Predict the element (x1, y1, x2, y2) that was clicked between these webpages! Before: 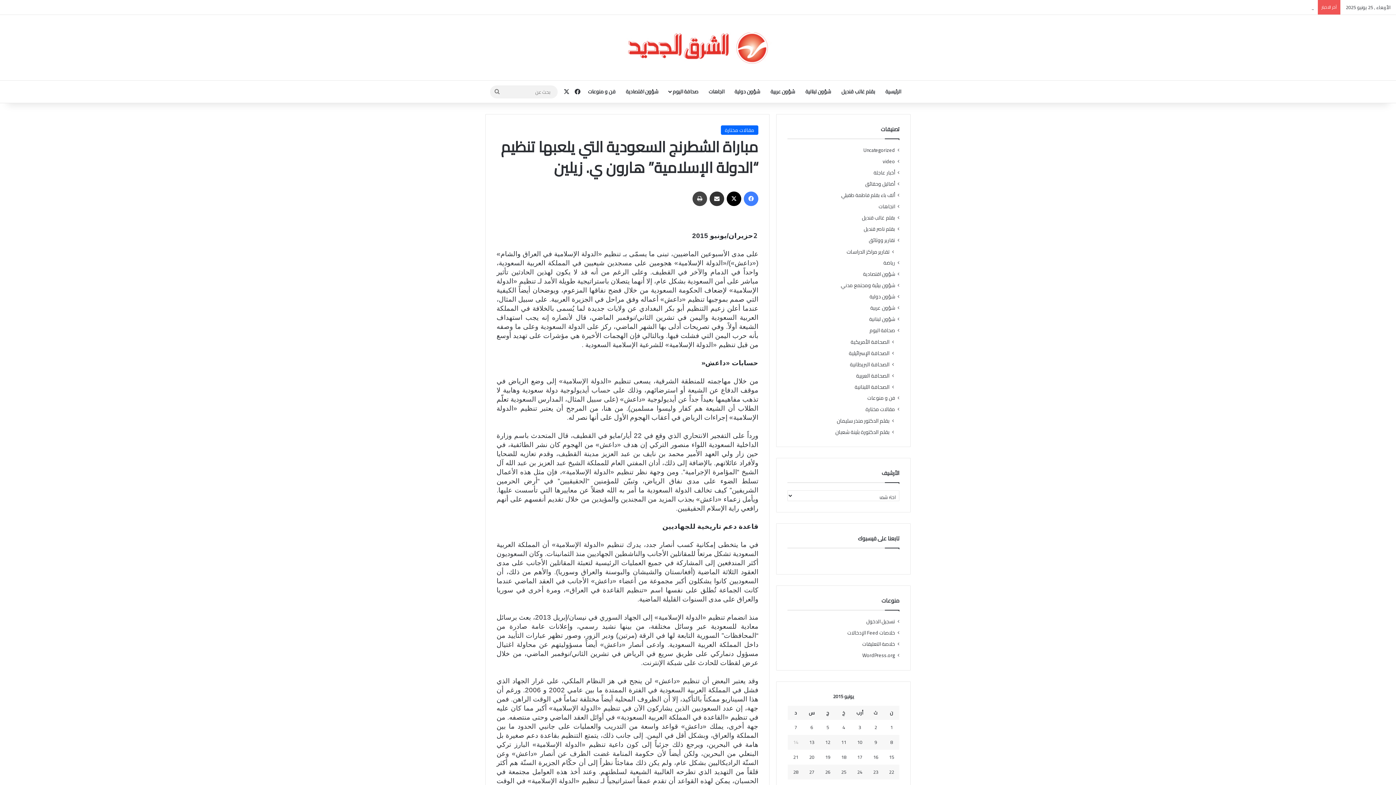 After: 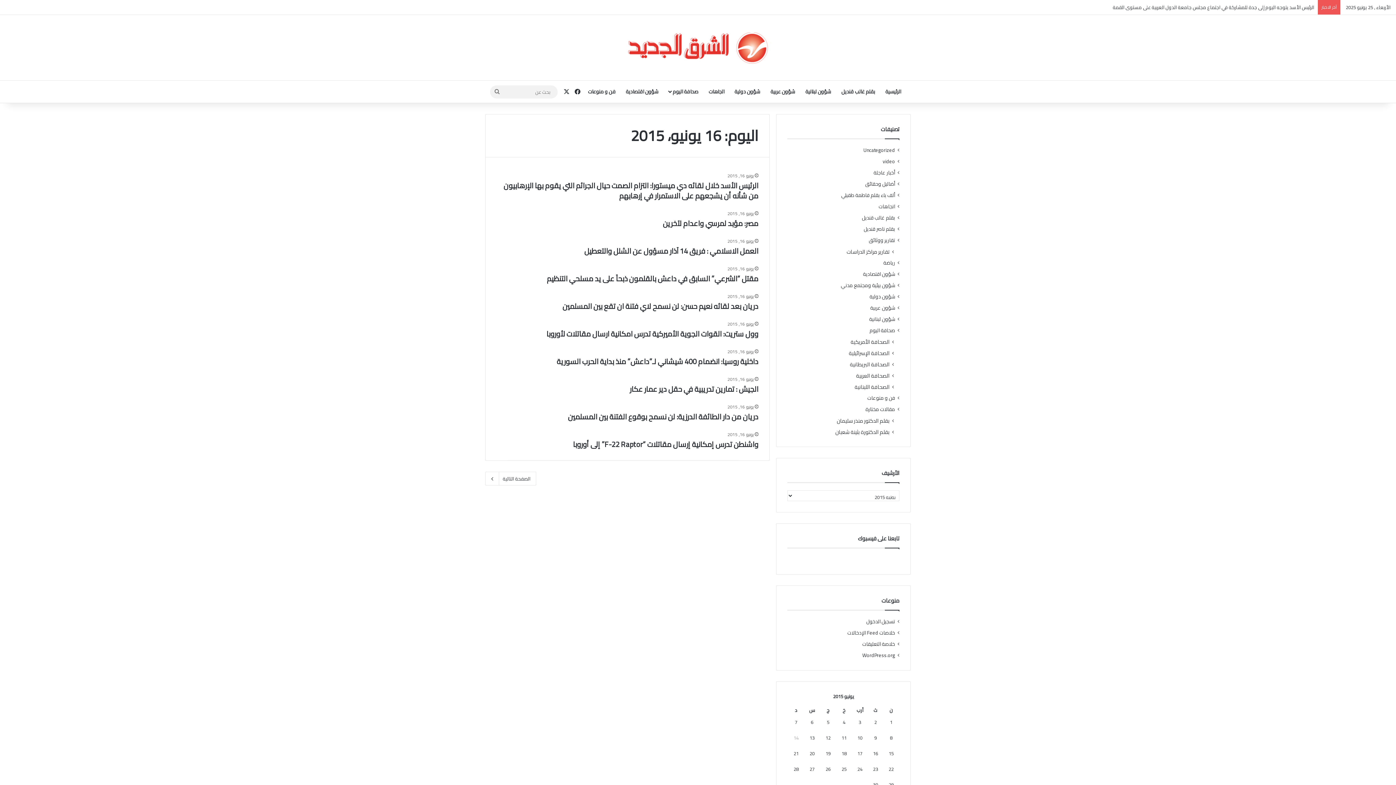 Action: bbox: (873, 753, 878, 761) label: مقالات نُشرت بتاريخ 16 June، 2015